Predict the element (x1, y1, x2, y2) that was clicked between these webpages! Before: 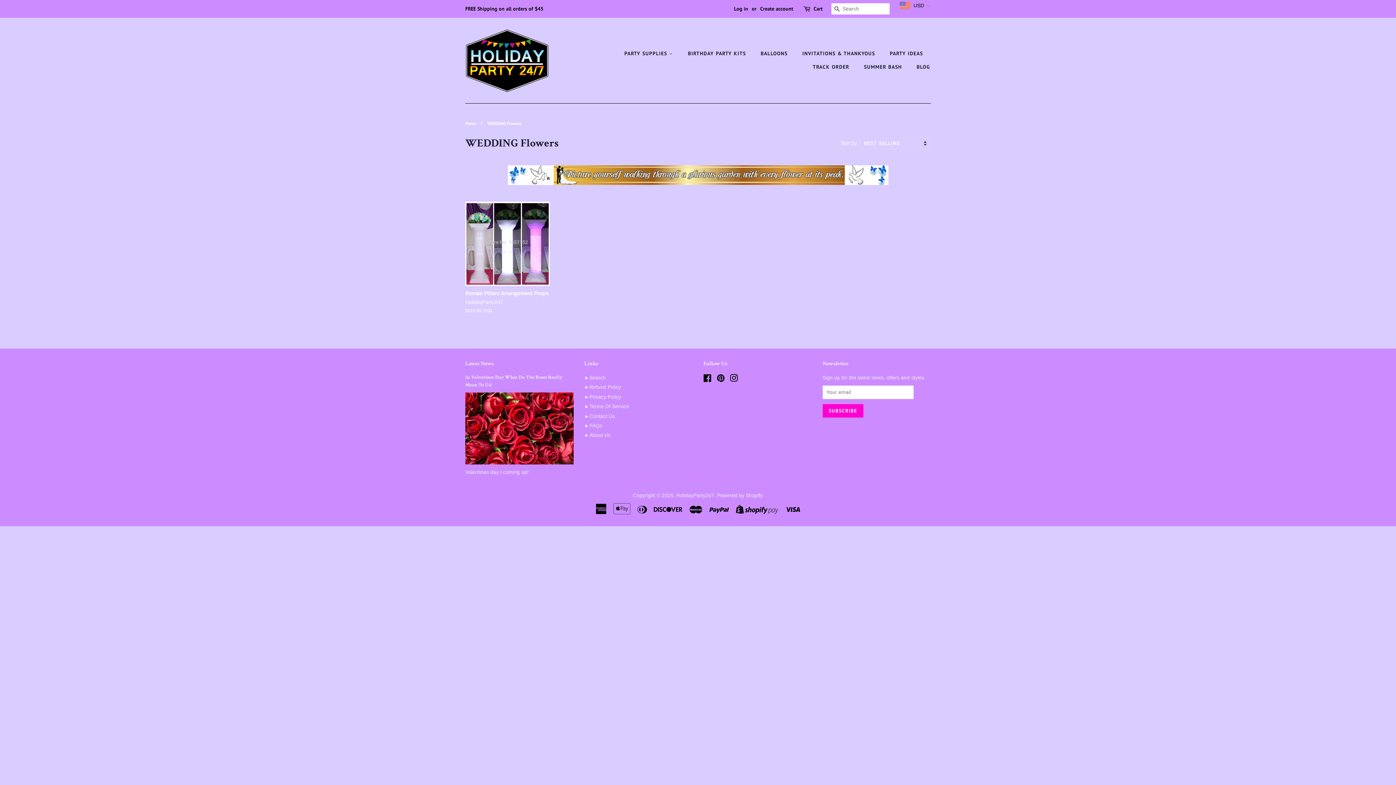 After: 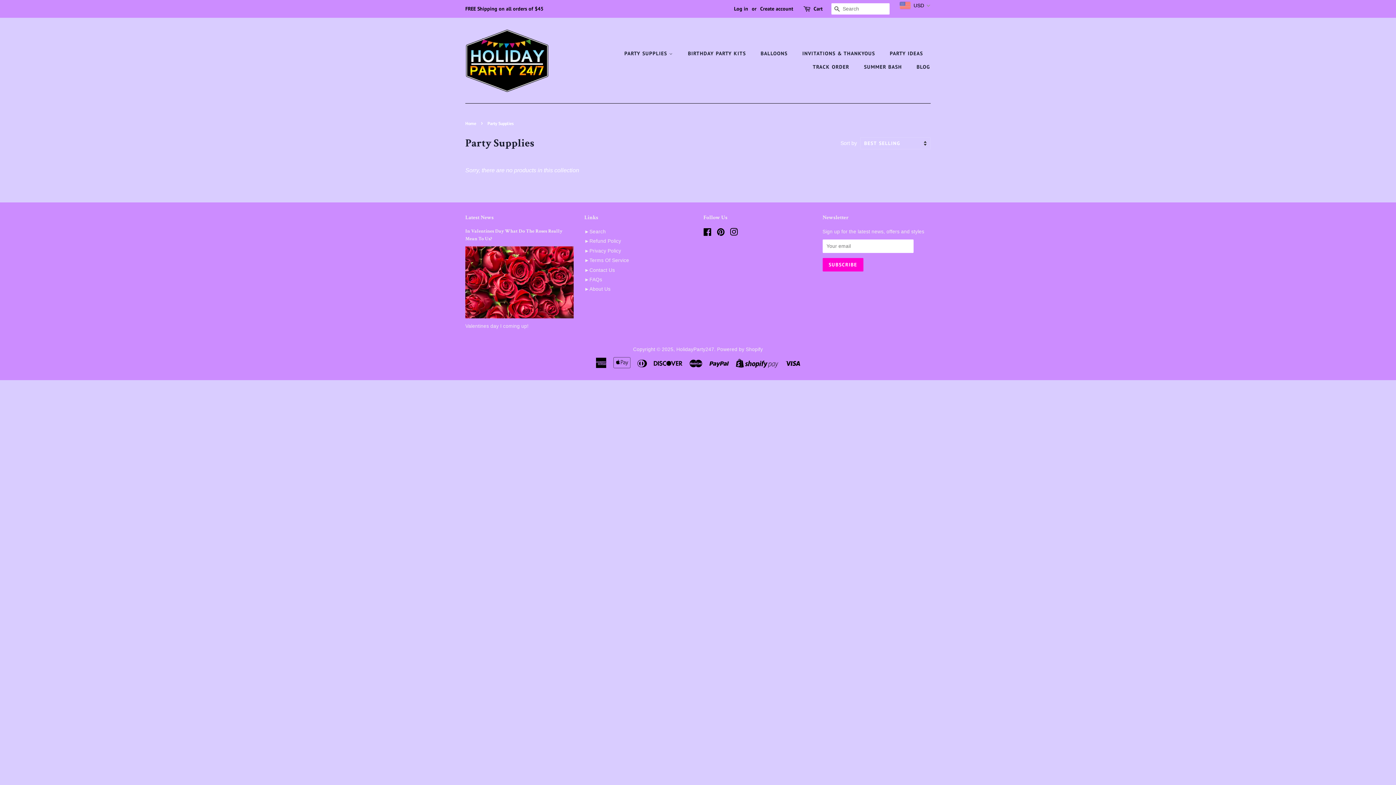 Action: label: PARTY SUPPLIES  bbox: (624, 46, 680, 60)